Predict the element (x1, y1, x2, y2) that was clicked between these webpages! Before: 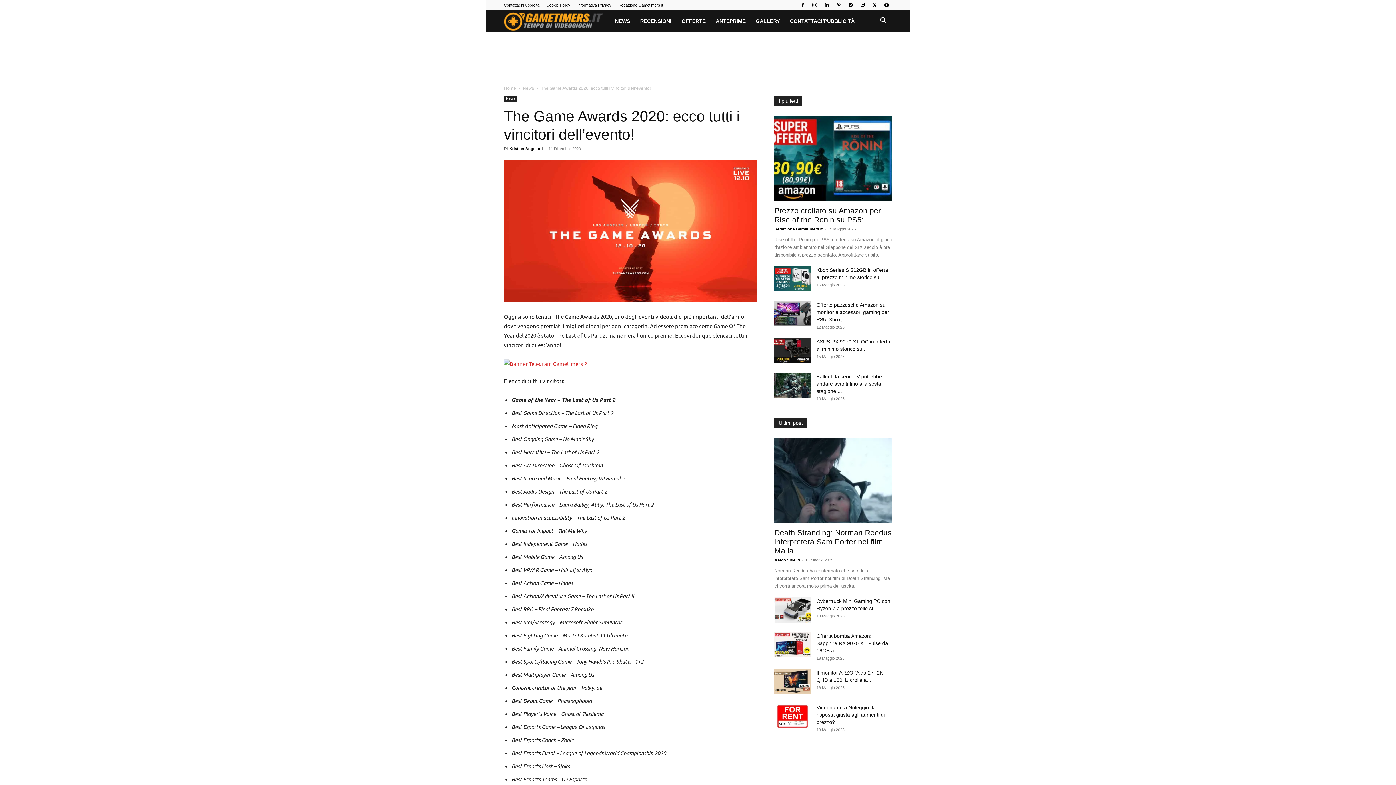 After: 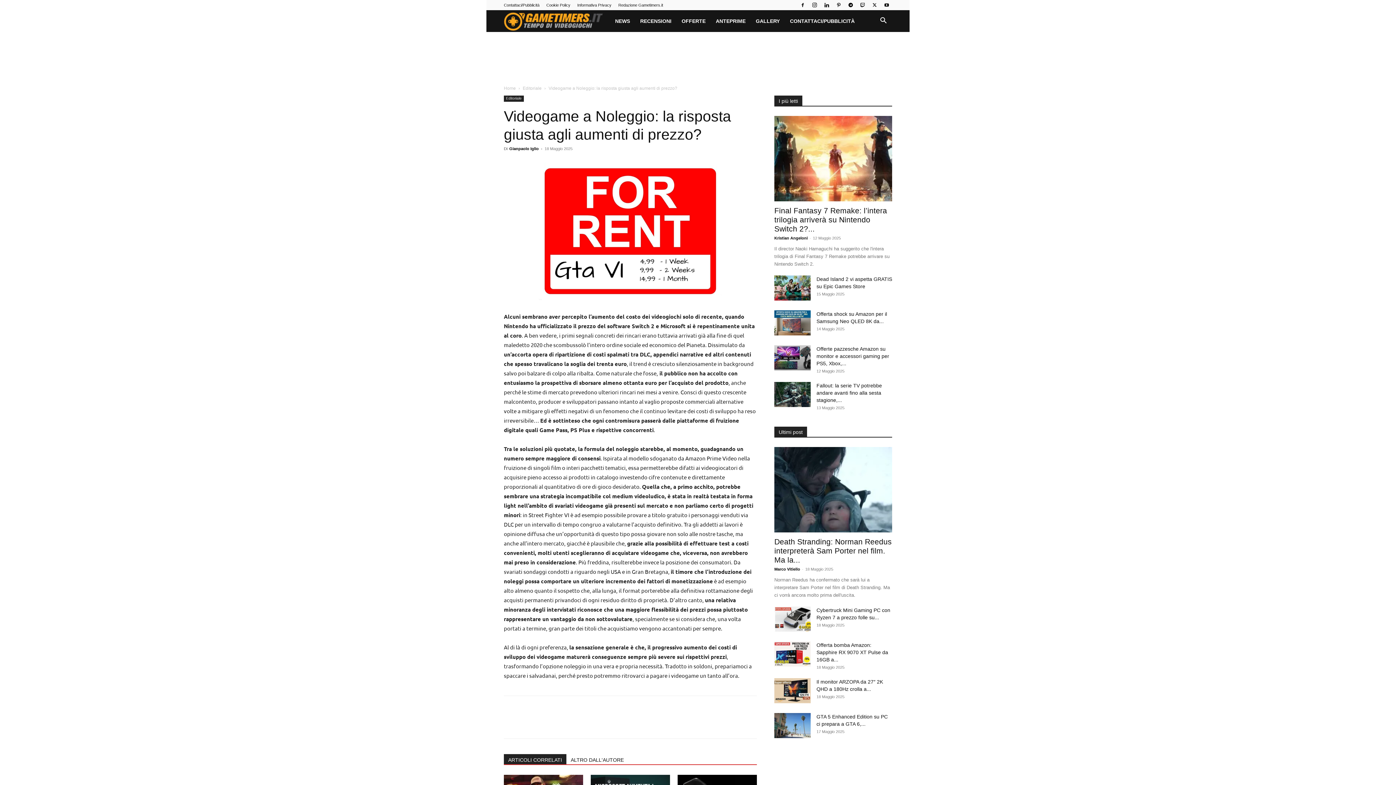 Action: bbox: (774, 704, 810, 729)